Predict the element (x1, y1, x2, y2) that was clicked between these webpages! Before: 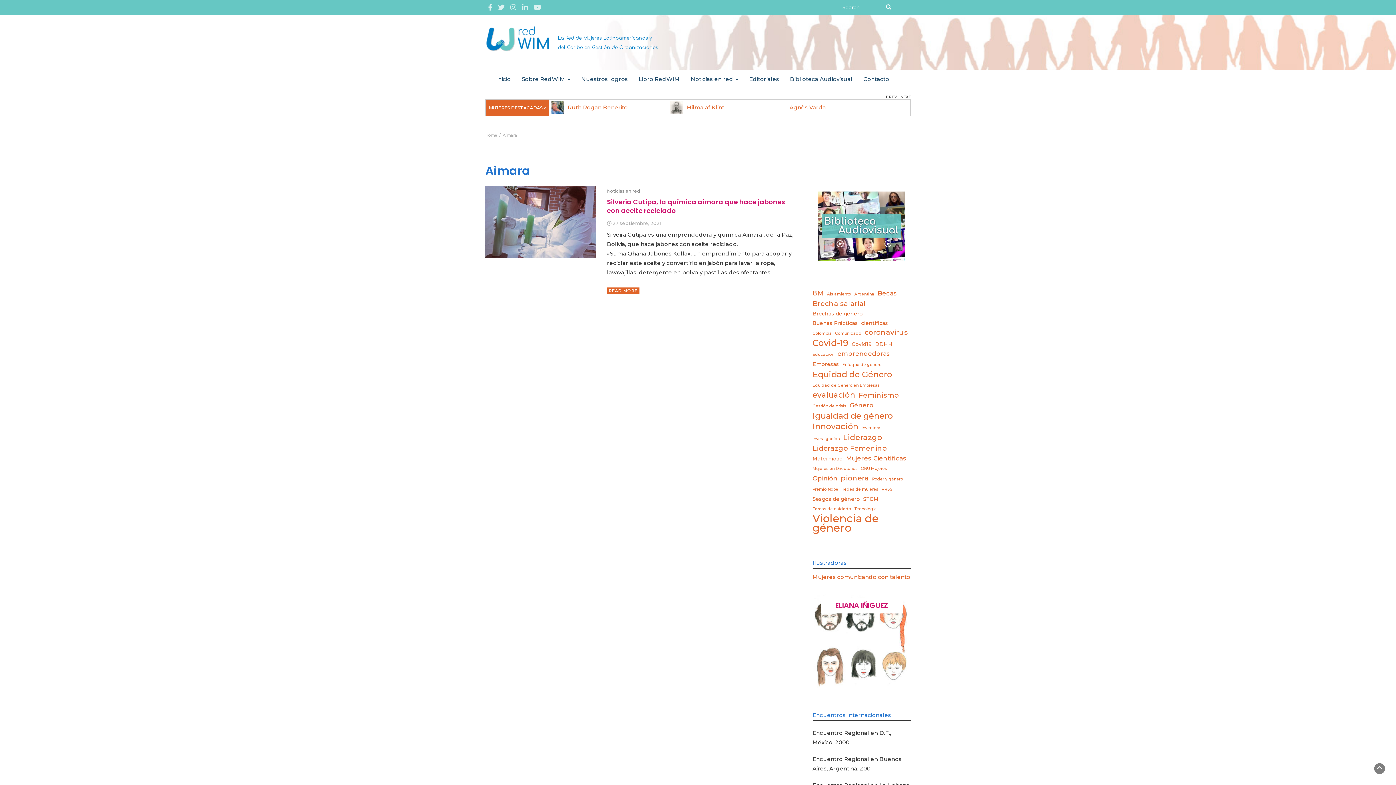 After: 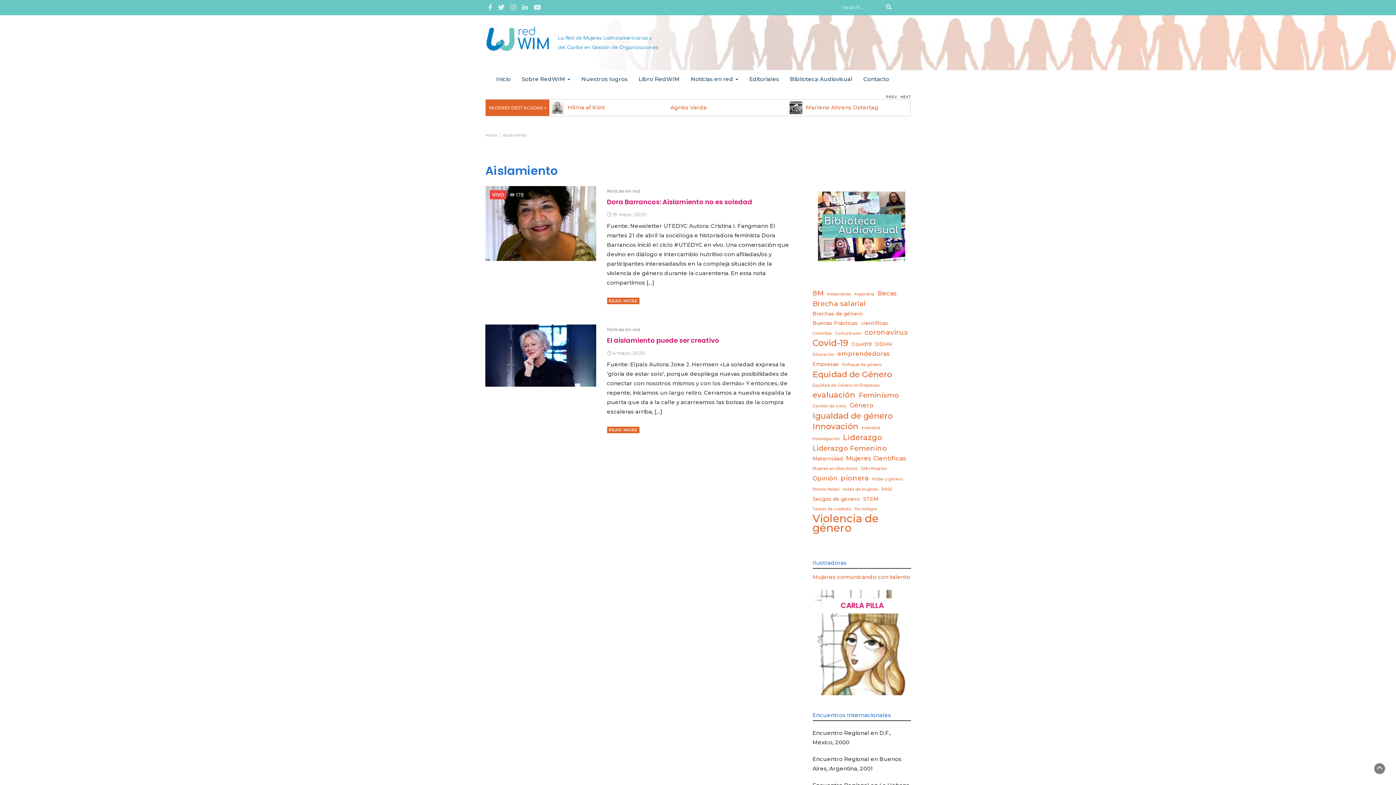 Action: bbox: (827, 289, 851, 299) label: Aislamiento (2 elementos)